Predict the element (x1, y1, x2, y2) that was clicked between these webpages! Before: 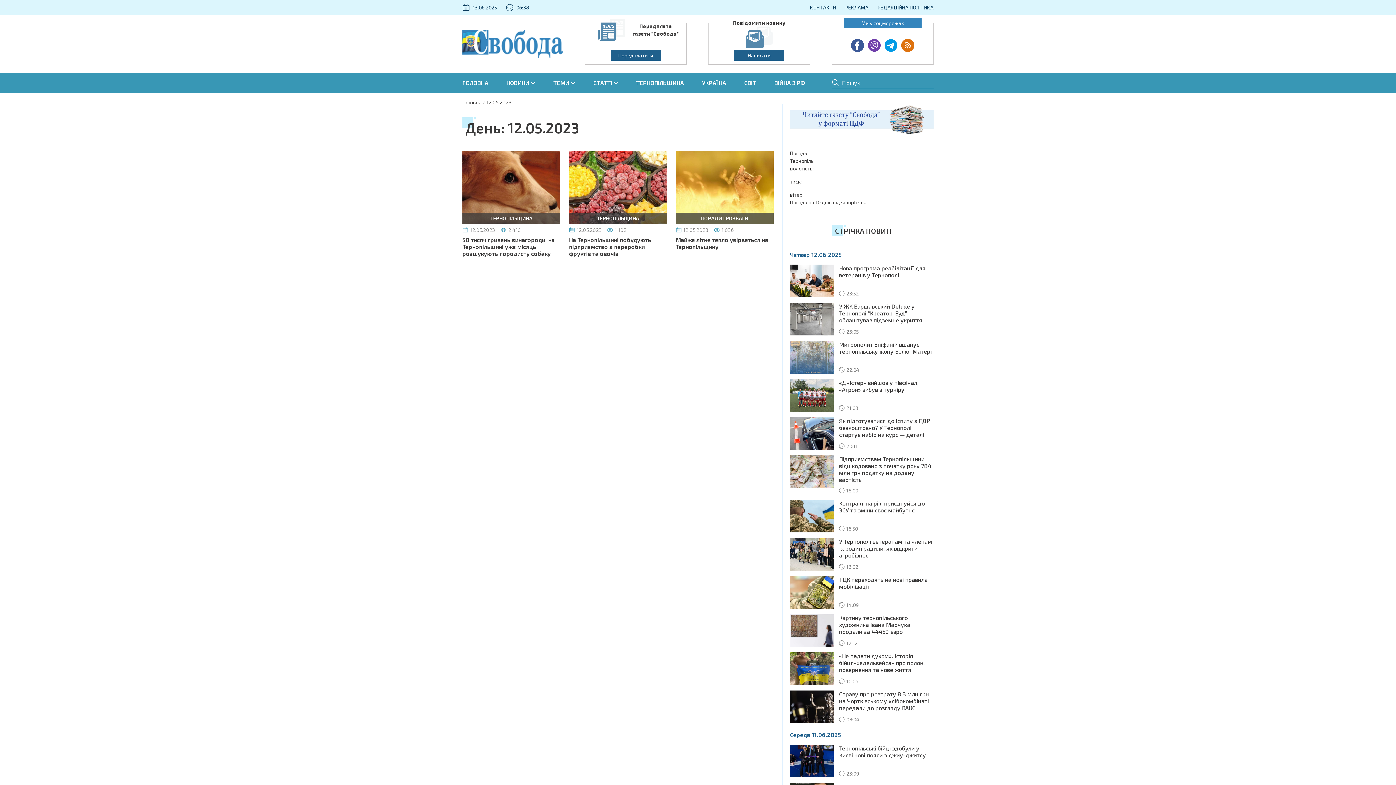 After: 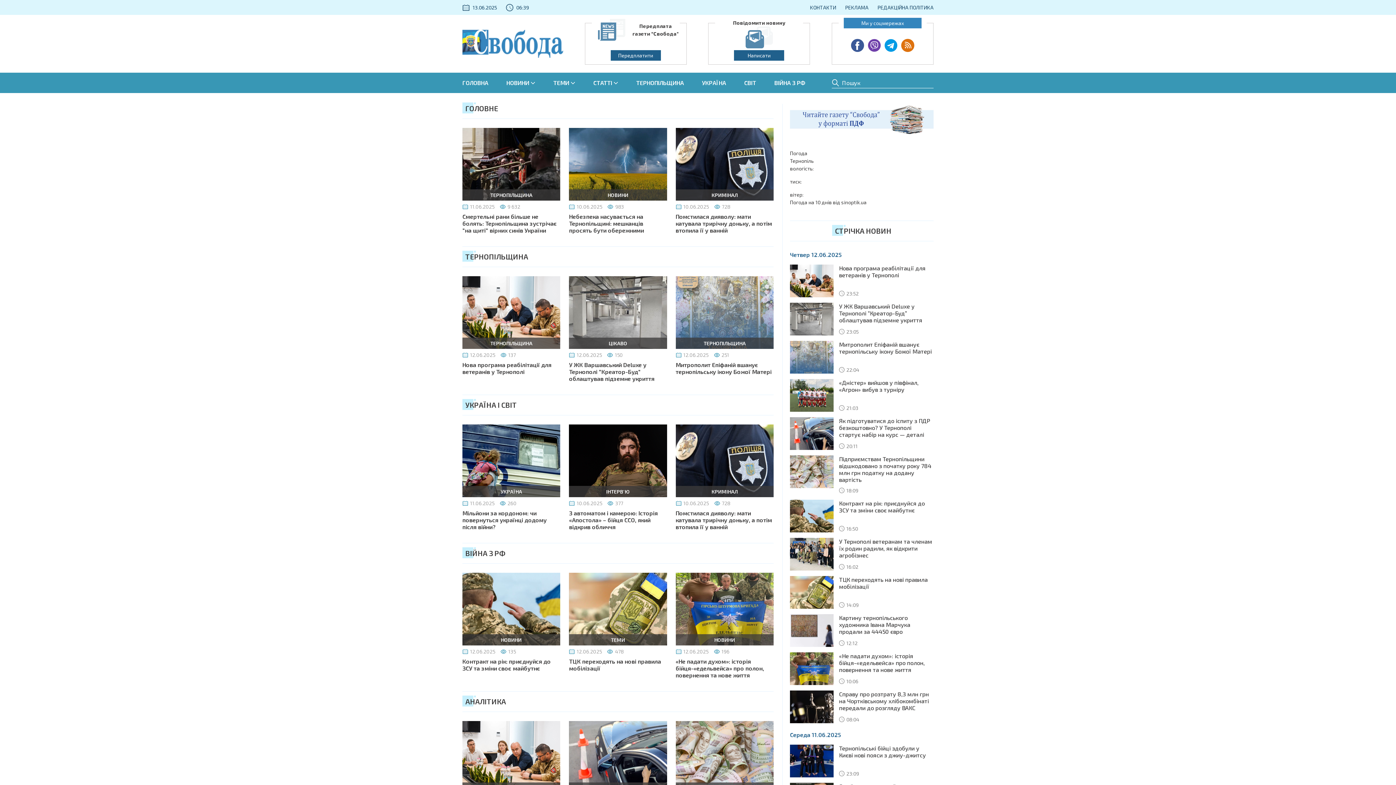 Action: label: Головна bbox: (462, 99, 481, 105)